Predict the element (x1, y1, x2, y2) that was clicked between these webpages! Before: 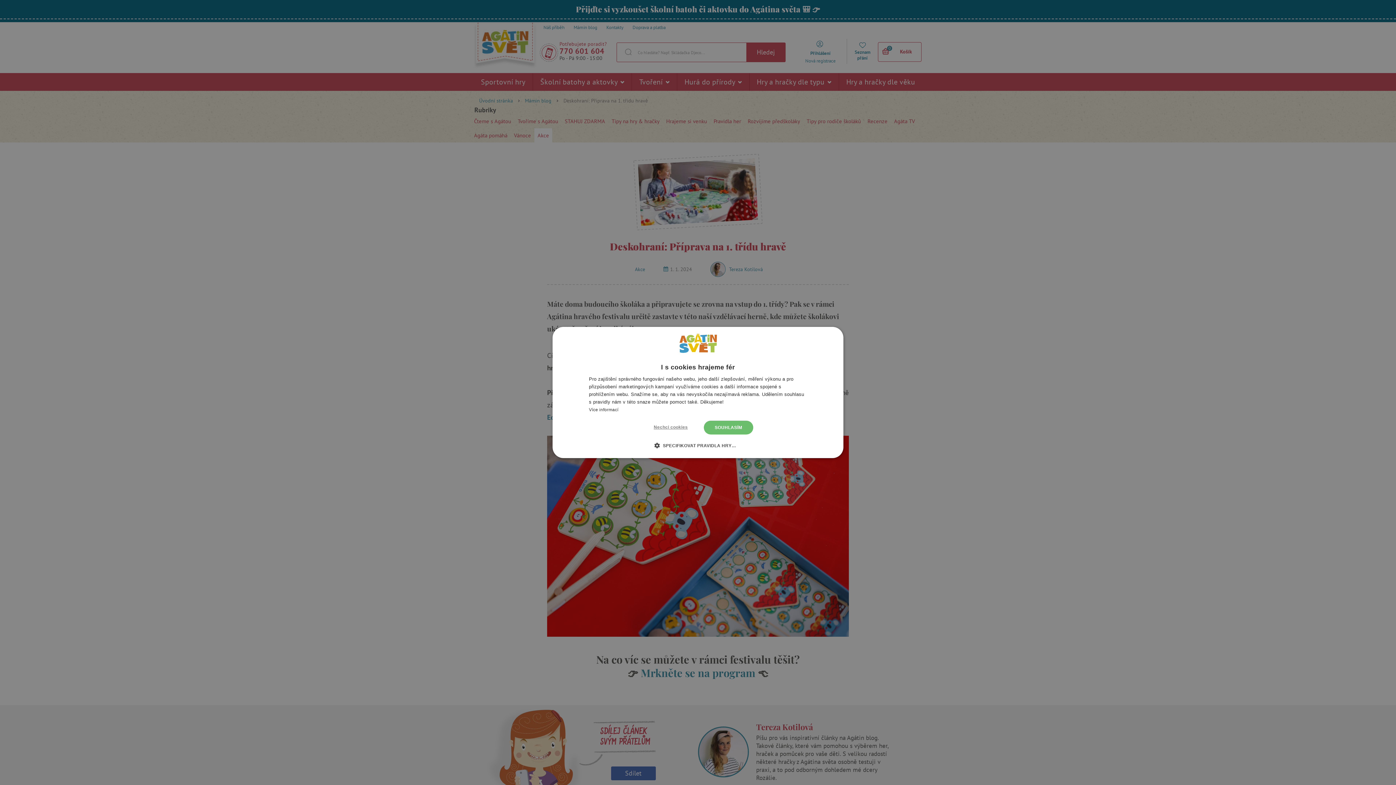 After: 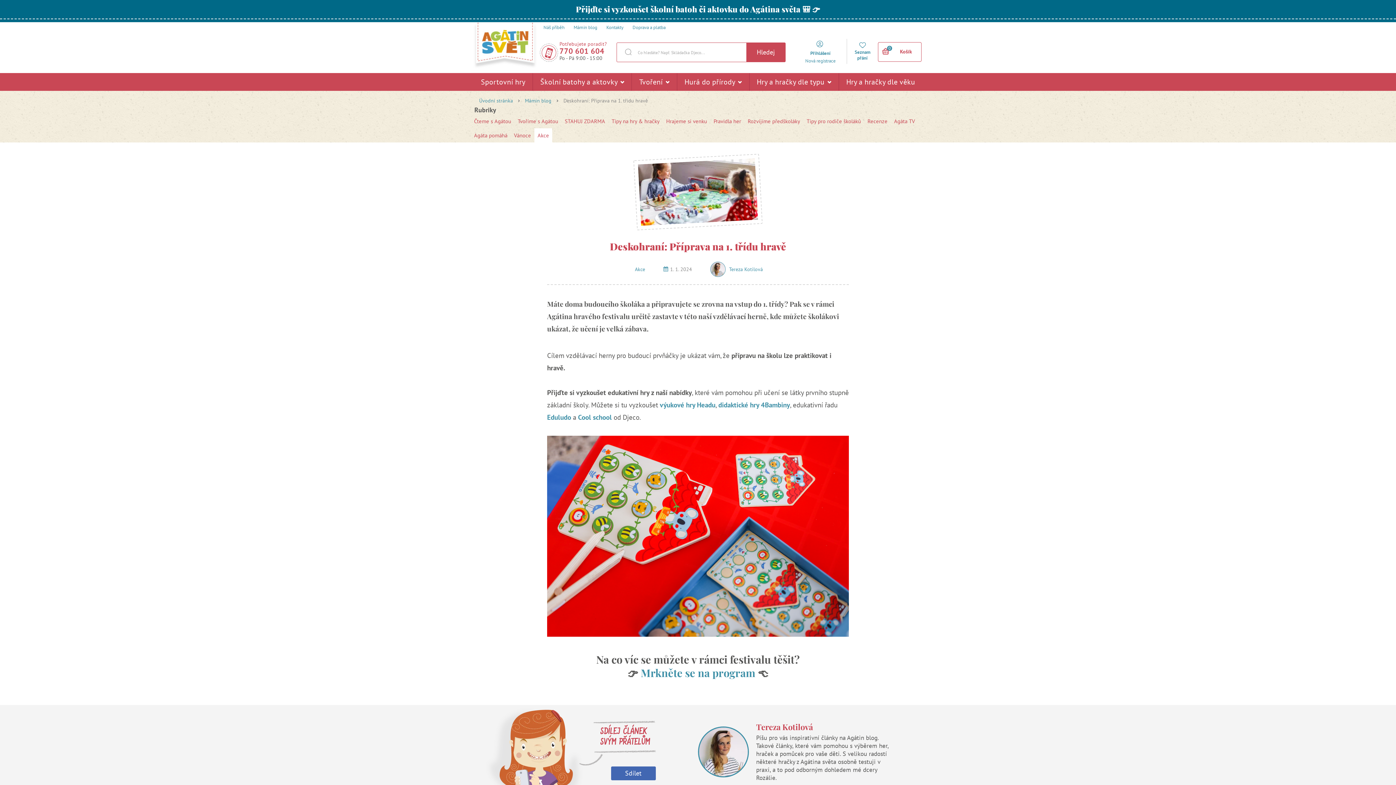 Action: label: Nechci cookies bbox: (643, 420, 698, 434)